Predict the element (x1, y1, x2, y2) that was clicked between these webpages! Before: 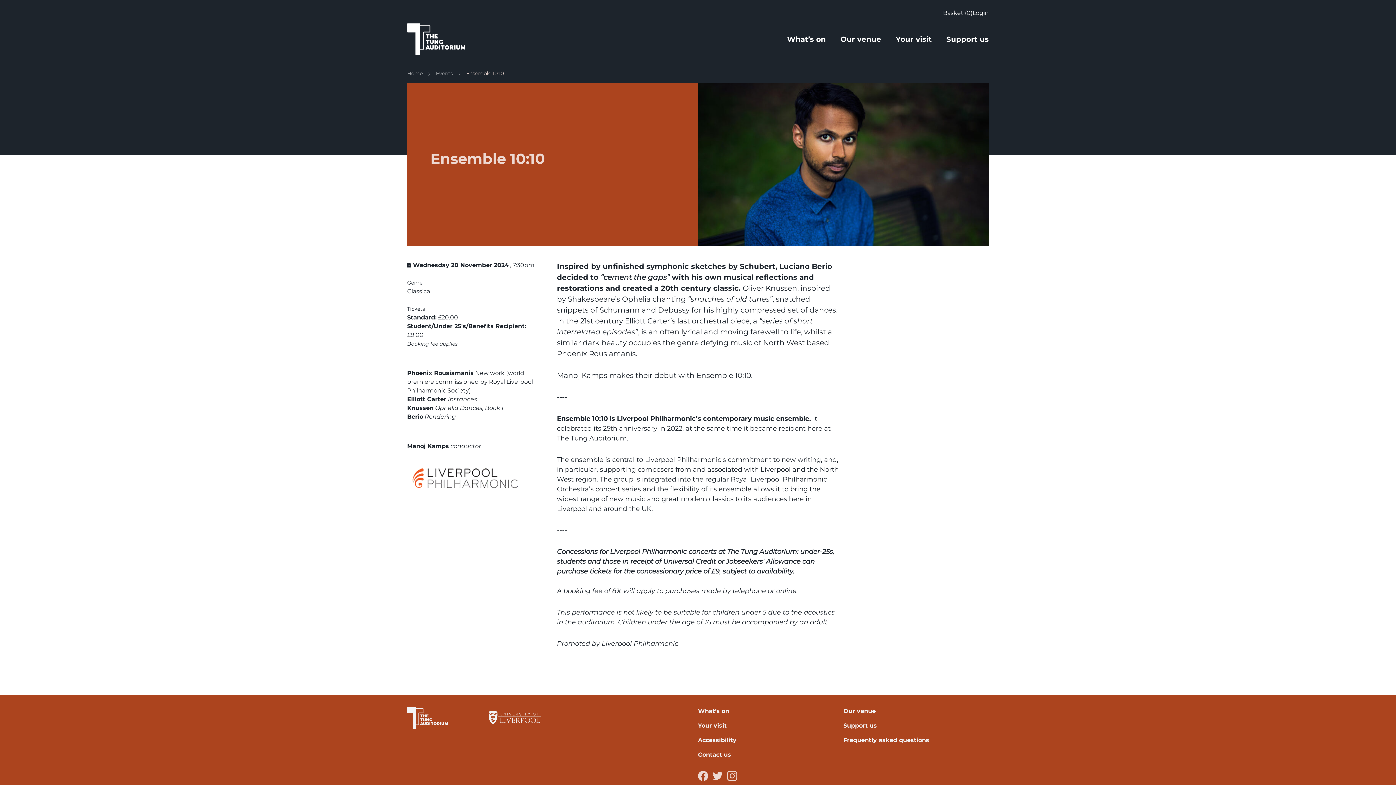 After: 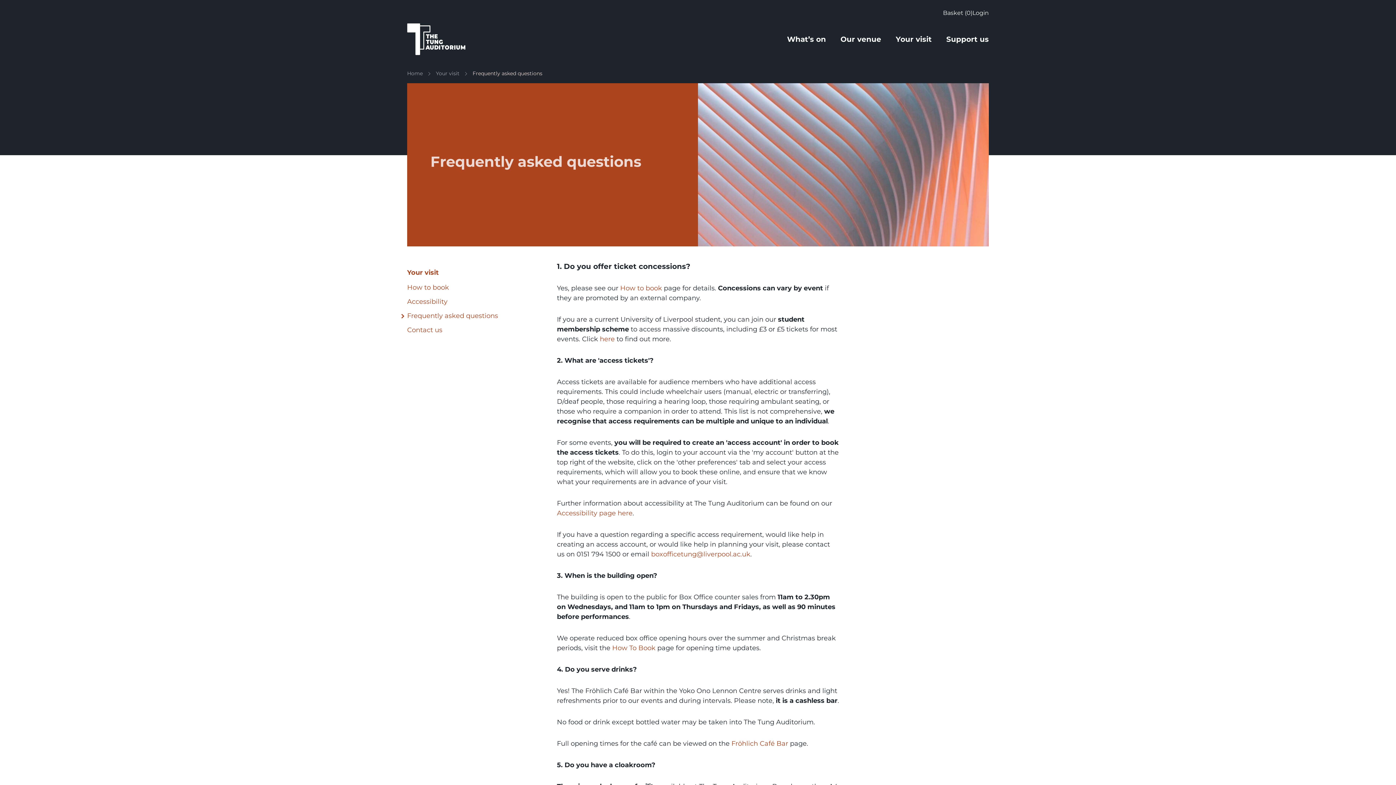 Action: bbox: (843, 737, 929, 744) label: Frequently asked questions